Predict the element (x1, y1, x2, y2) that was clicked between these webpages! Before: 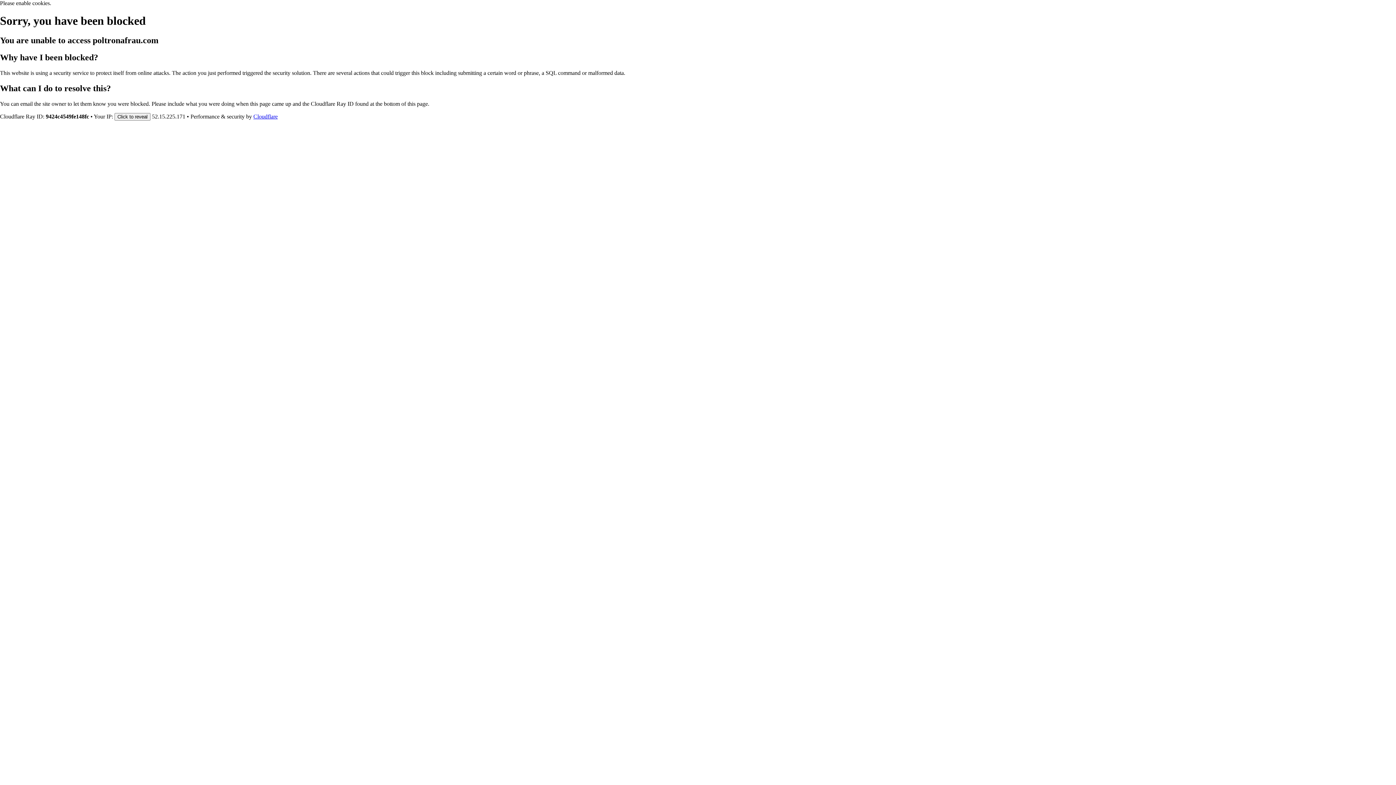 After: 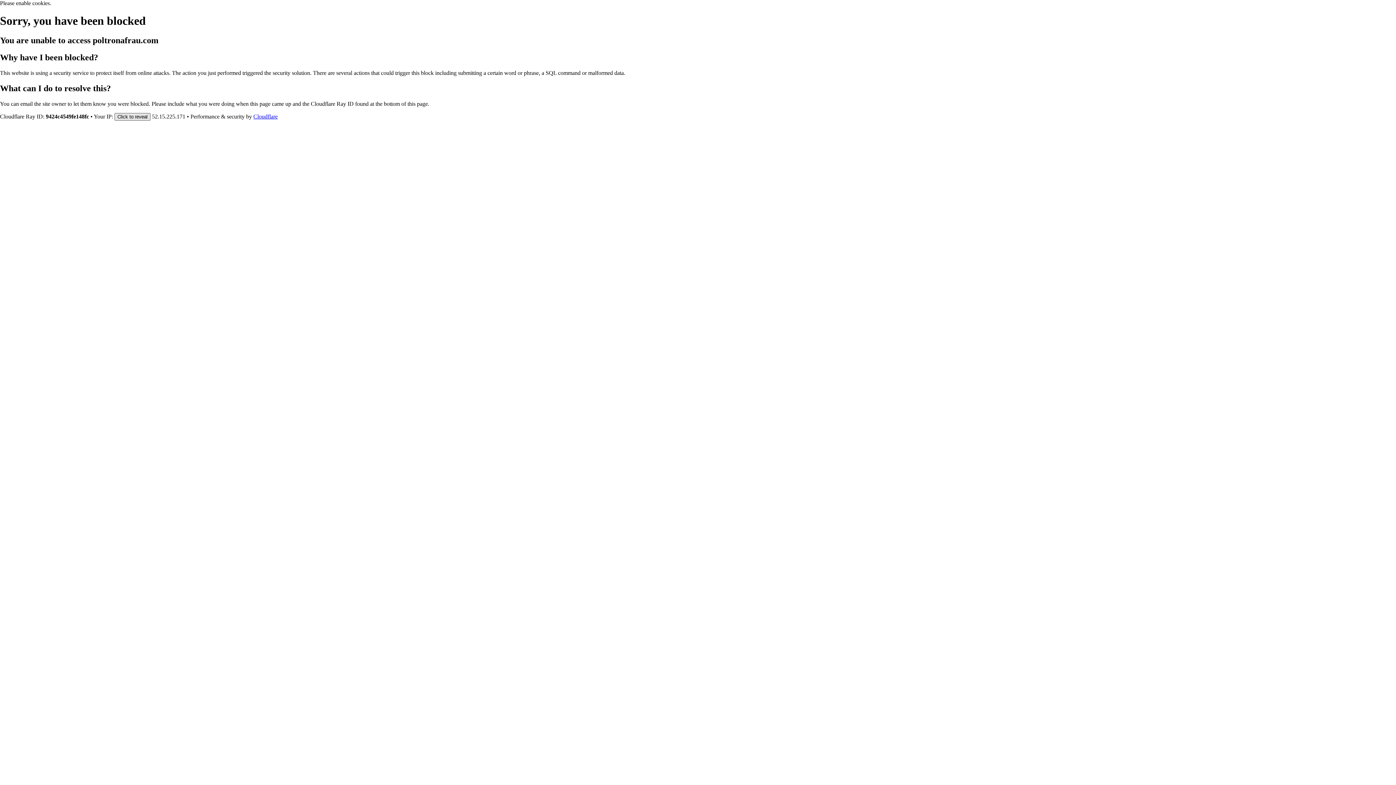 Action: bbox: (114, 112, 150, 120) label: Click to reveal